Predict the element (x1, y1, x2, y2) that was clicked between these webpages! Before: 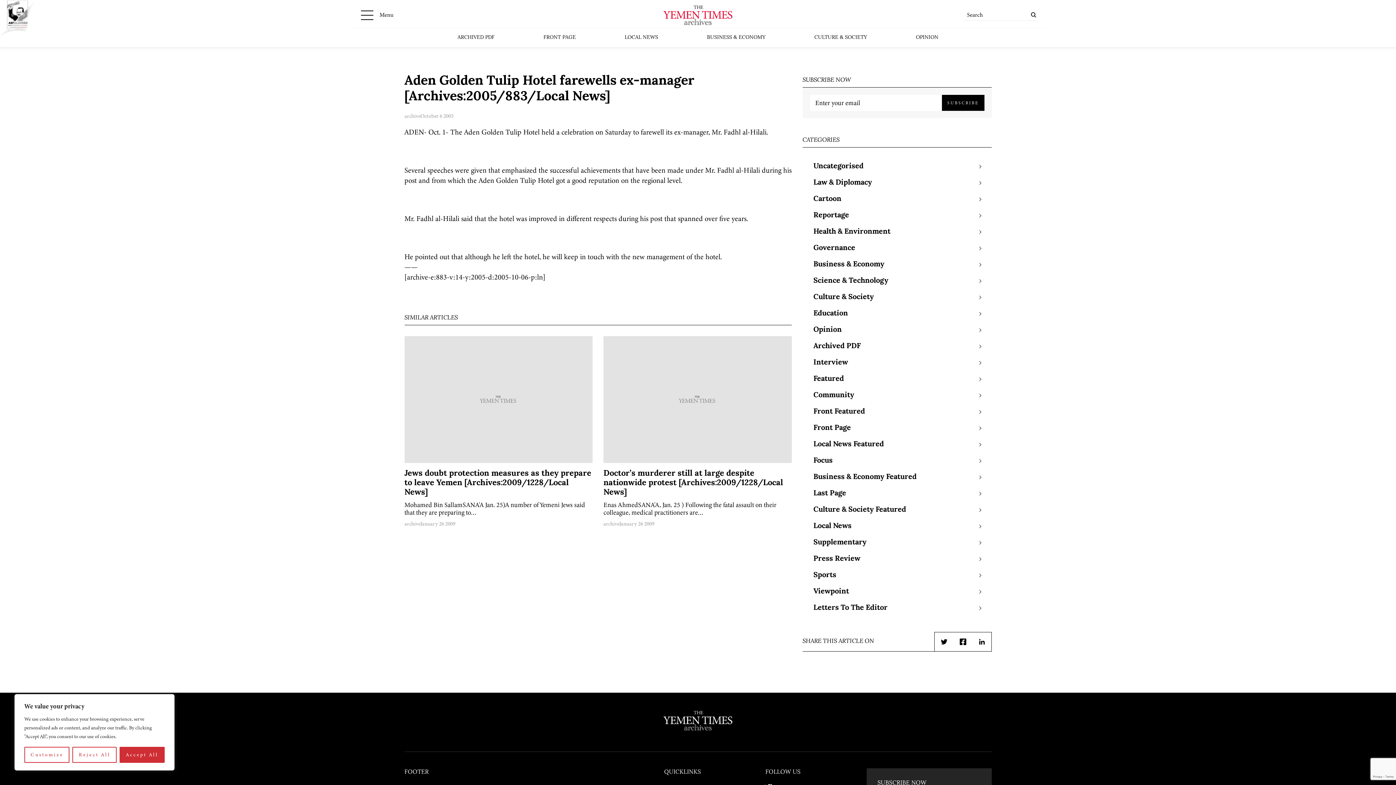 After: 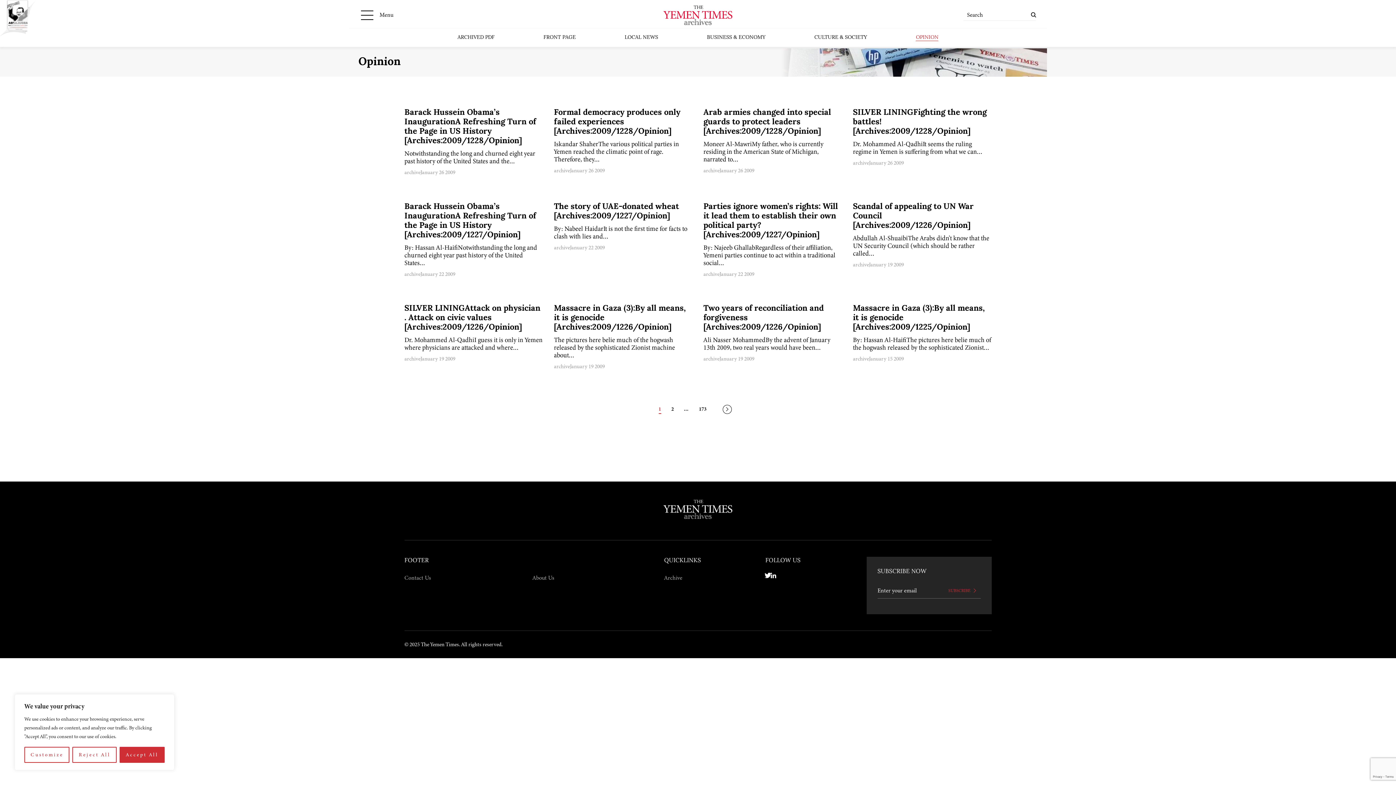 Action: bbox: (916, 32, 938, 43) label: OPINION